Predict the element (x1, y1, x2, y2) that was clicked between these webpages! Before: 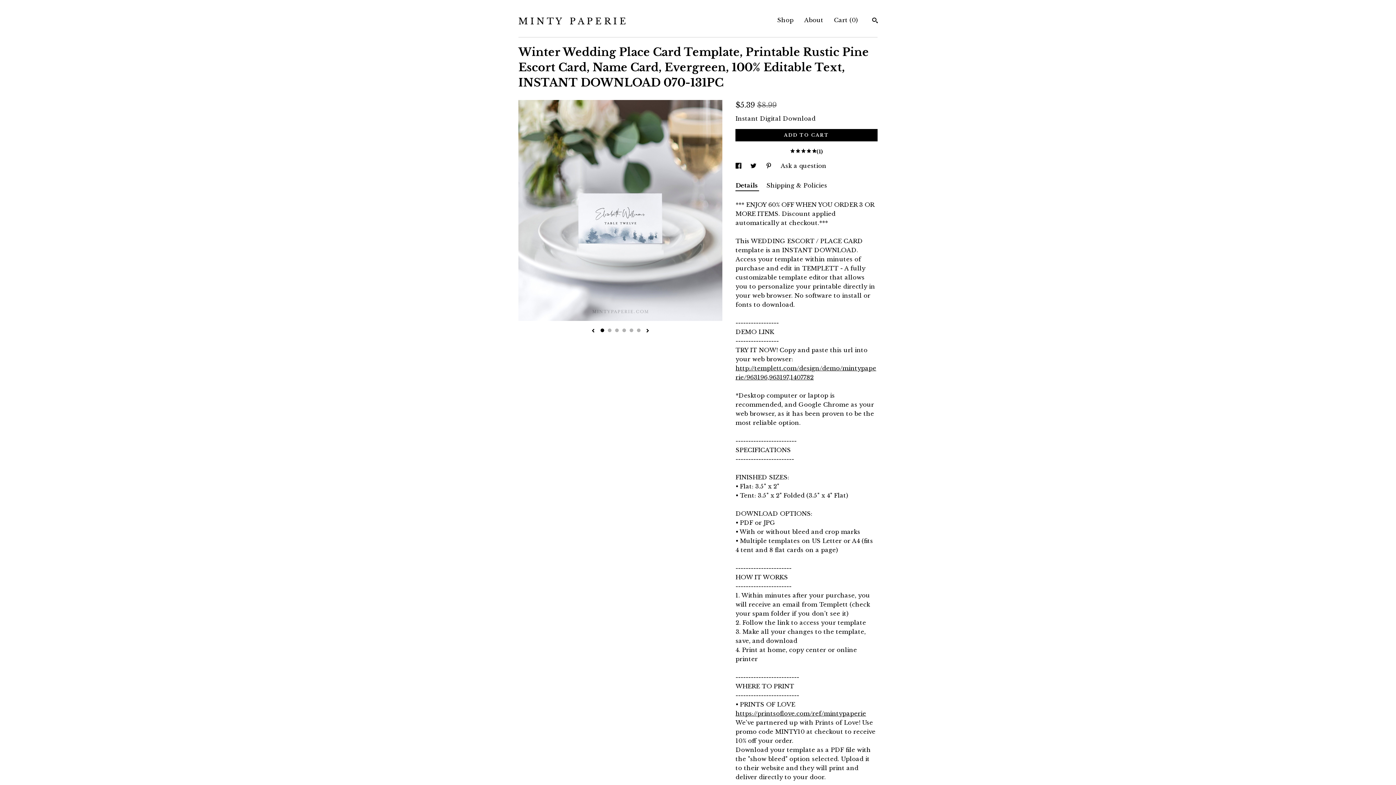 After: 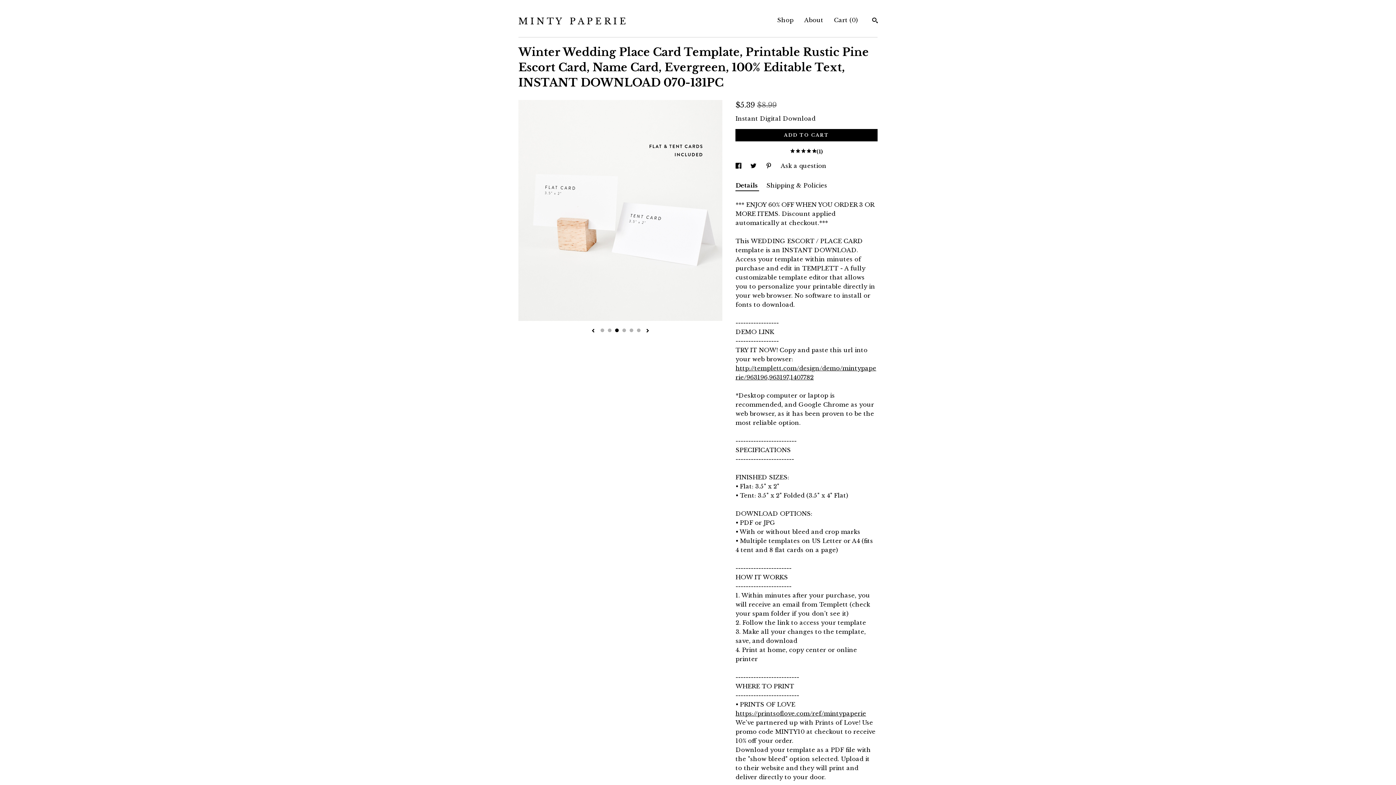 Action: label: 3 bbox: (615, 328, 618, 332)